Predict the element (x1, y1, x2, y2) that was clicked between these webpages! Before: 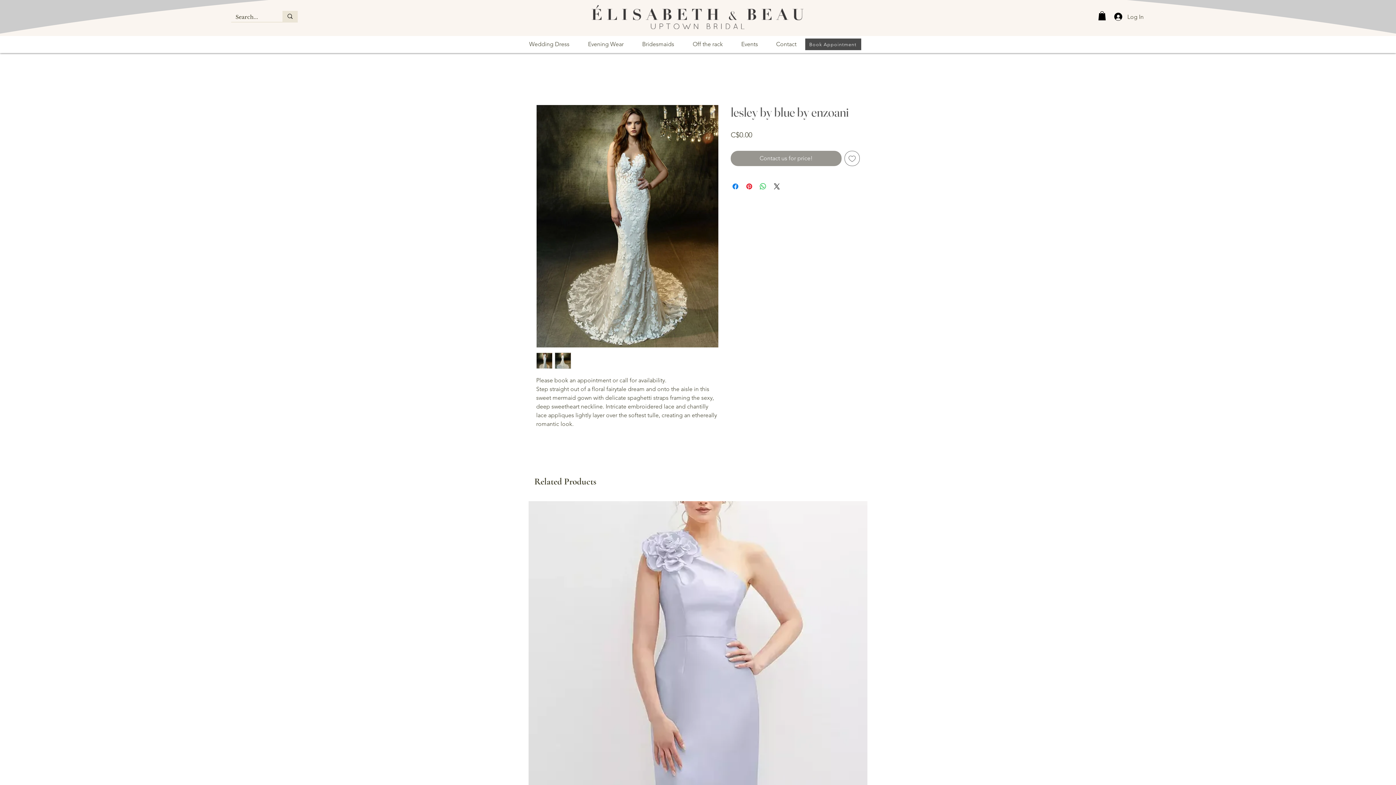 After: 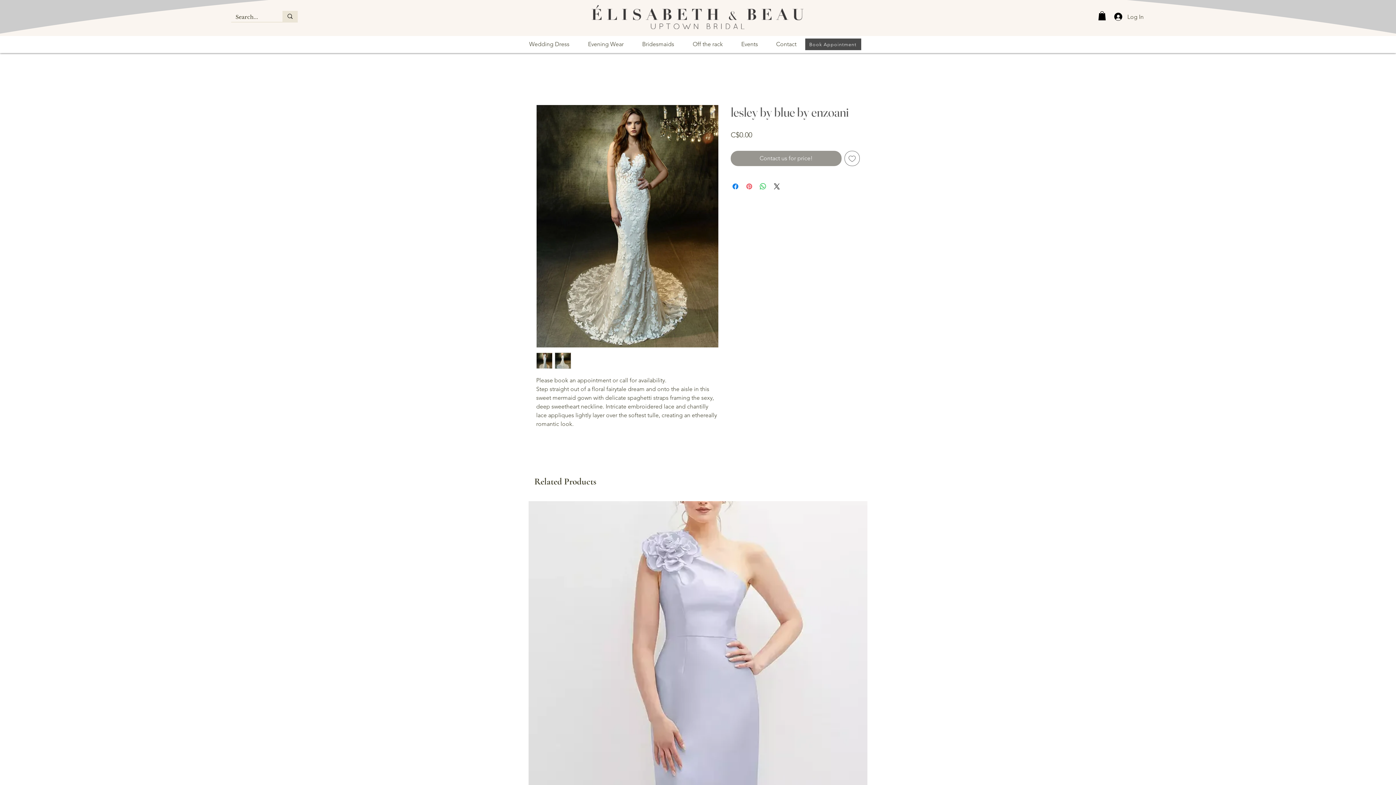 Action: label: Pin on Pinterest bbox: (745, 182, 753, 190)